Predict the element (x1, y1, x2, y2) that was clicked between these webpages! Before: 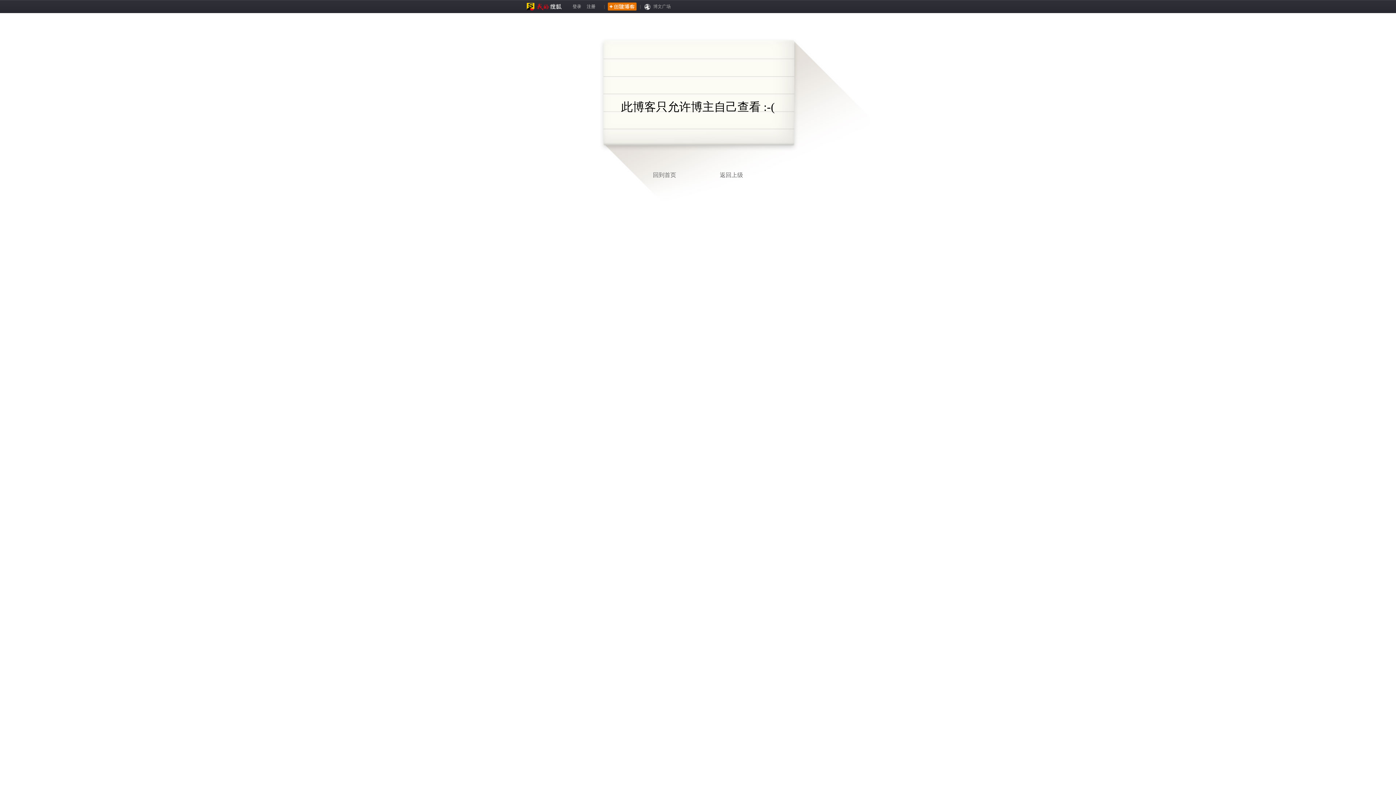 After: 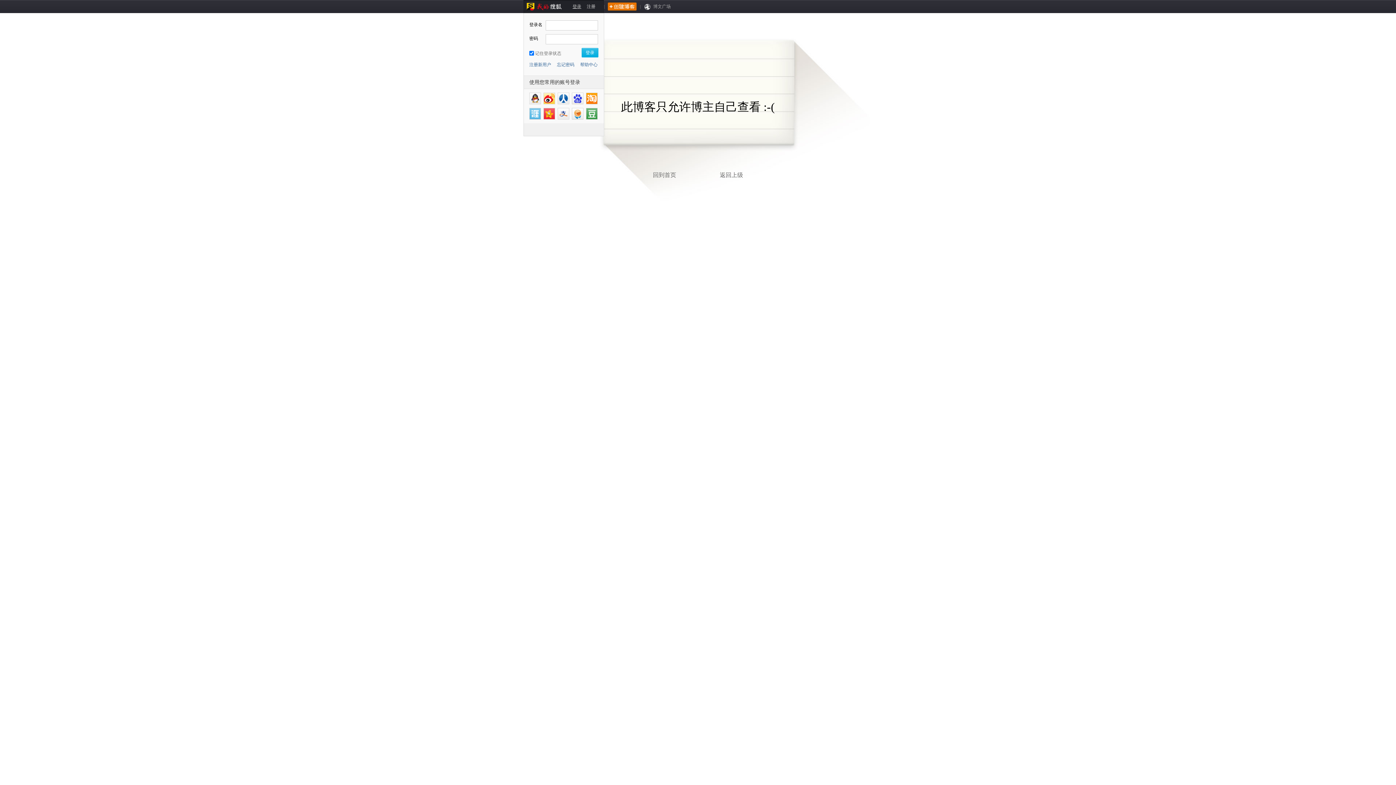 Action: label: 登录 bbox: (572, 4, 581, 9)